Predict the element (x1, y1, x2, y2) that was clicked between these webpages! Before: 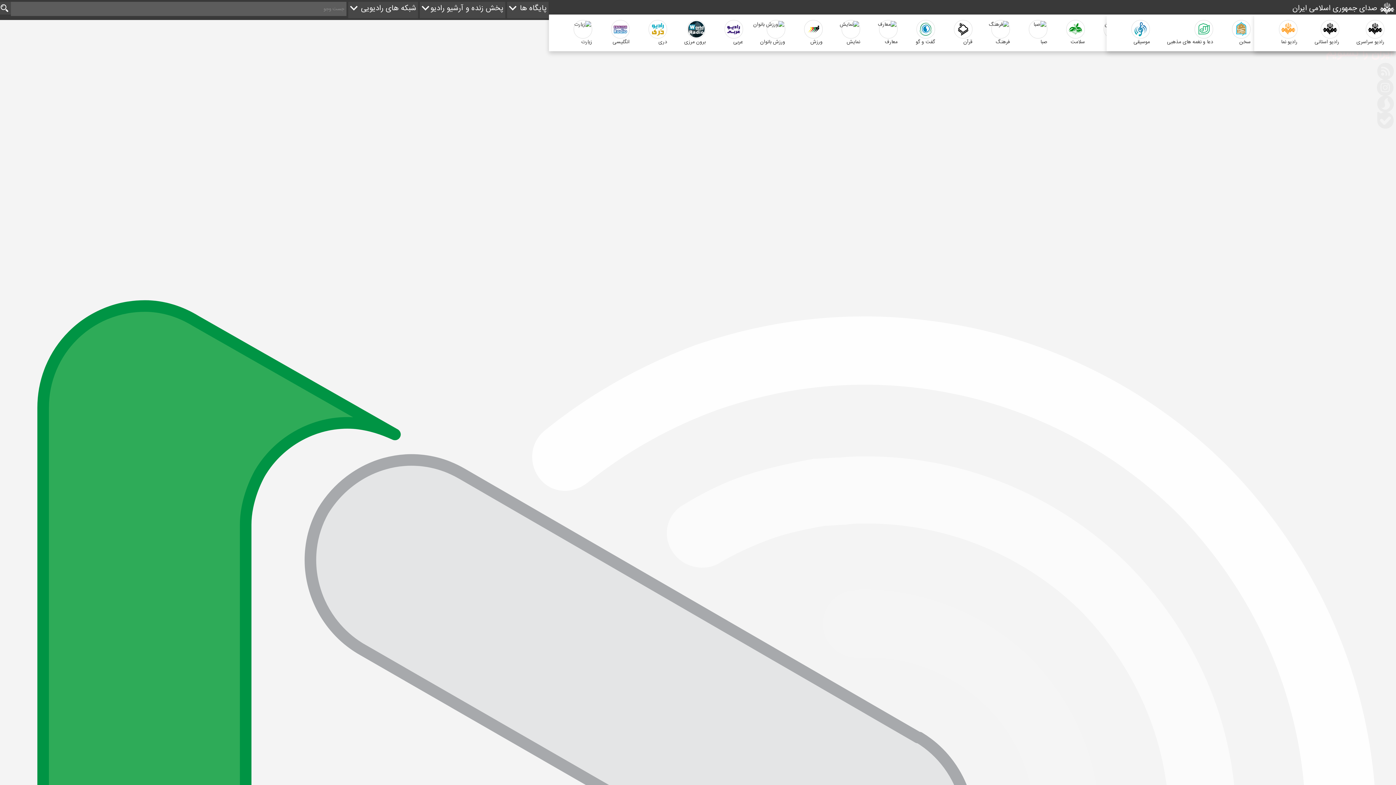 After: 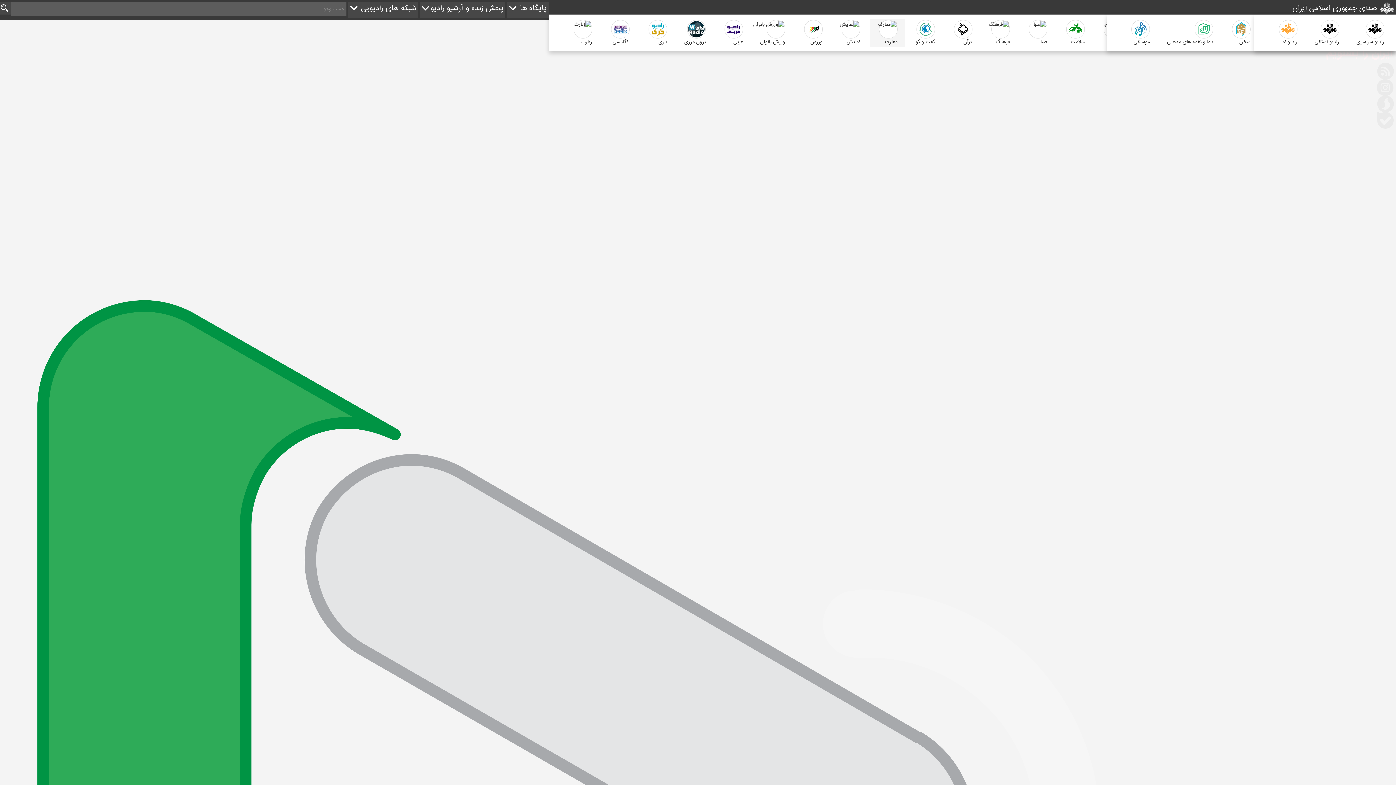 Action: label: معارف bbox: (870, 18, 905, 46)